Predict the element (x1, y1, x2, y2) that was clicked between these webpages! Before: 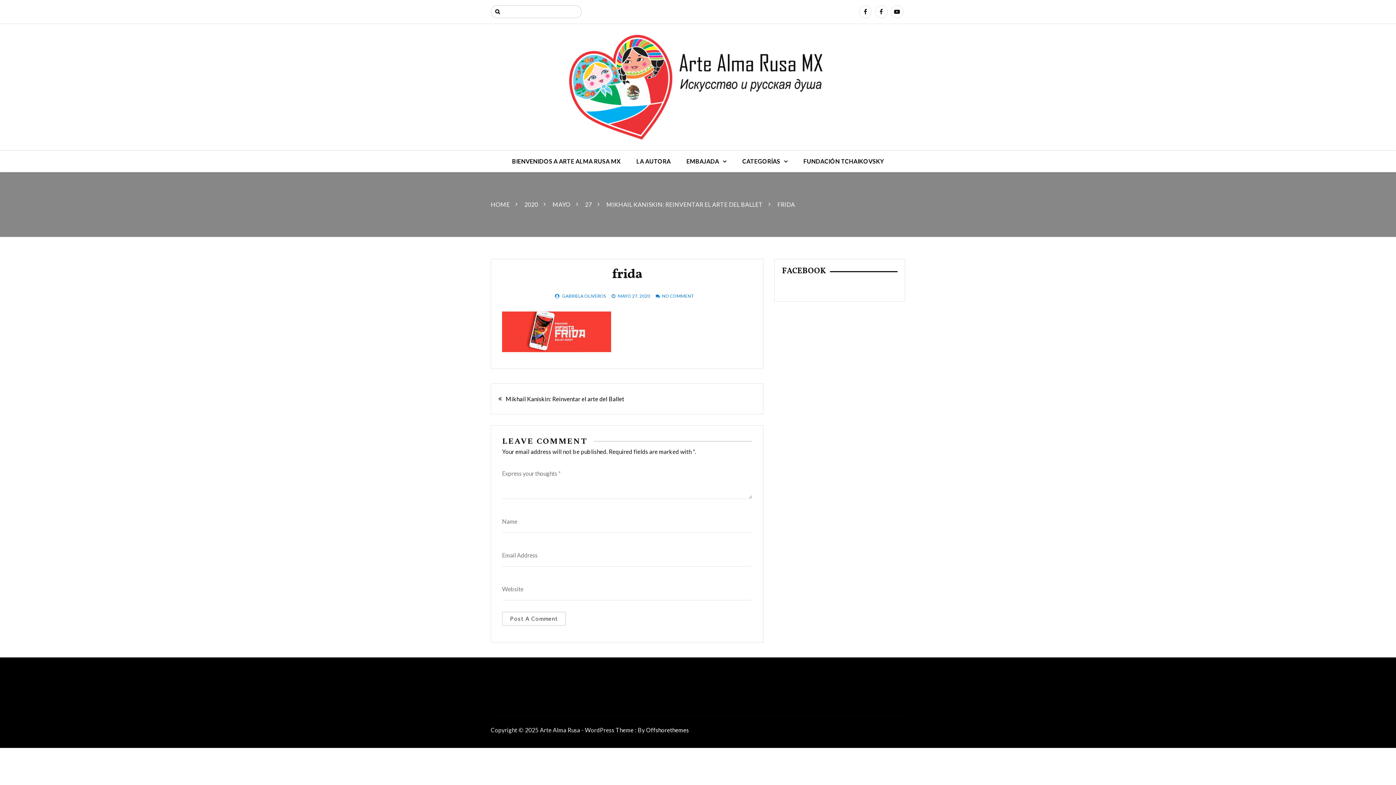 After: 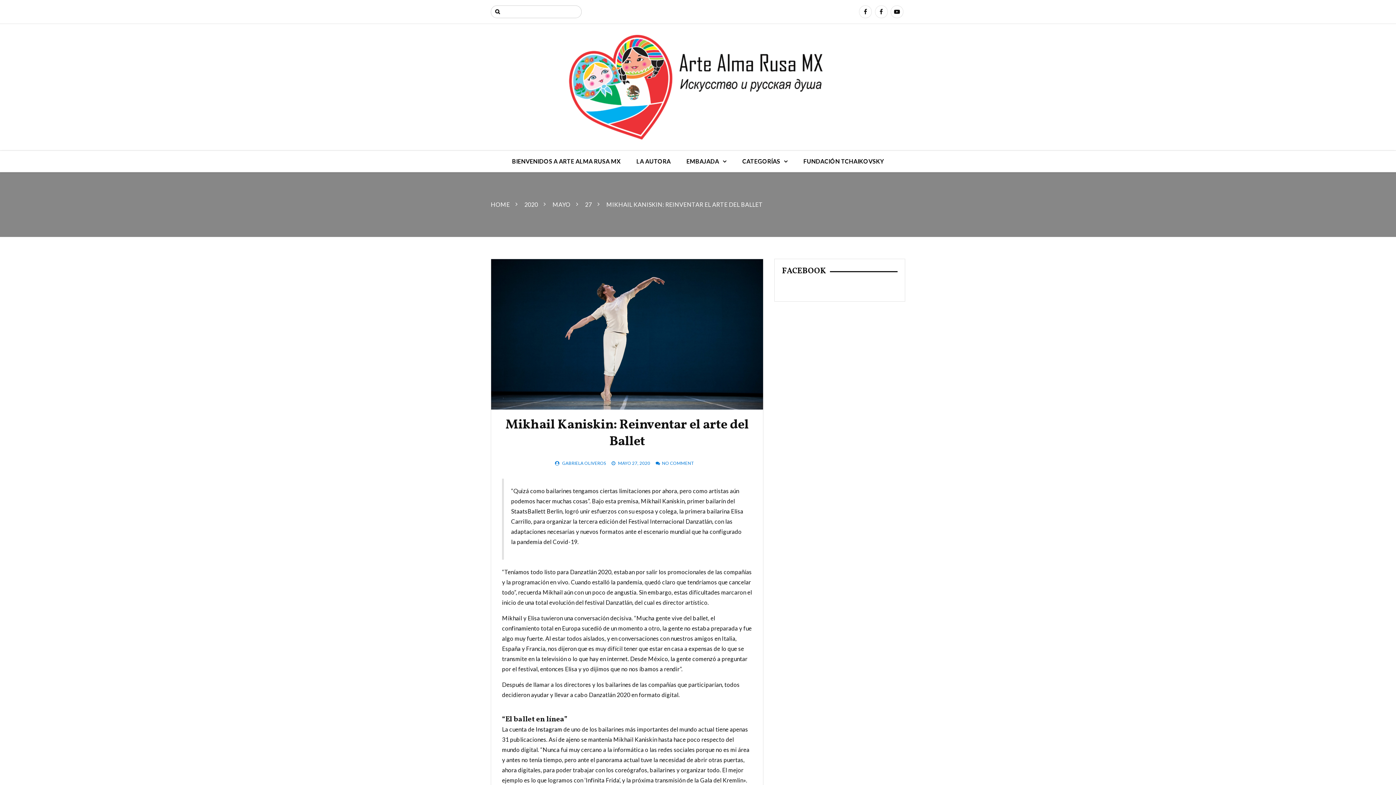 Action: label: Mikhail Kaniskin: Reinventar el arte del Ballet bbox: (498, 394, 627, 403)